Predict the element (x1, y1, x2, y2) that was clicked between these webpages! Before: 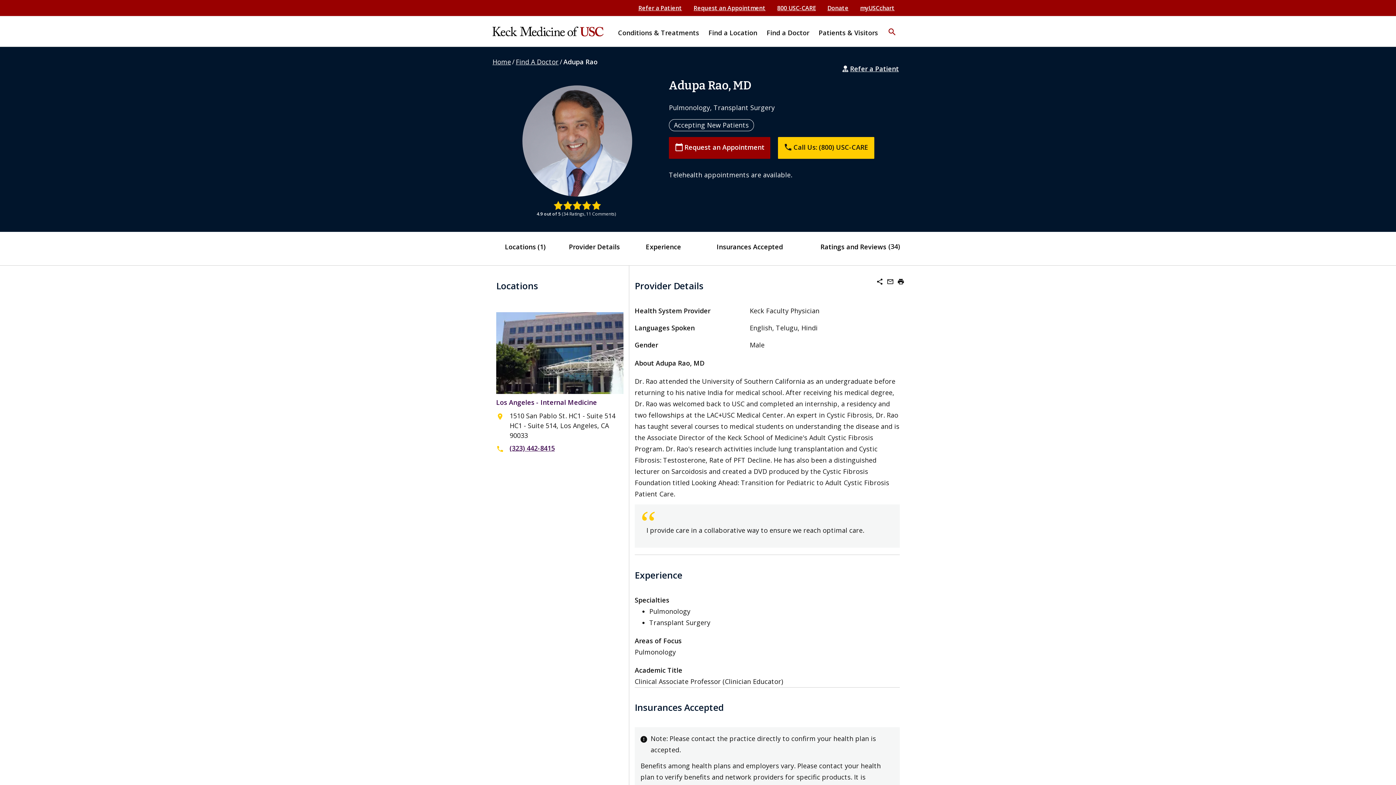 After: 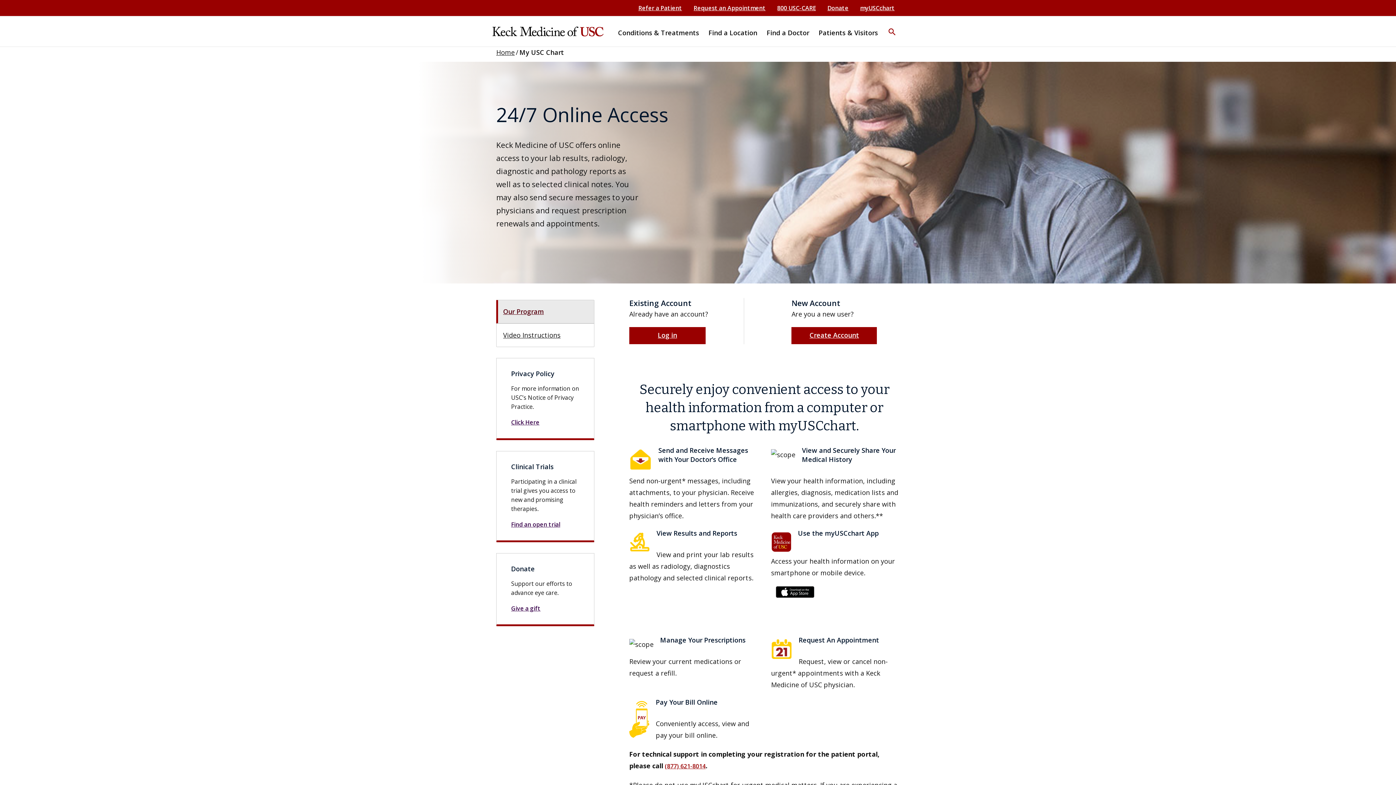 Action: bbox: (855, 4, 900, 12) label: myUSCchart